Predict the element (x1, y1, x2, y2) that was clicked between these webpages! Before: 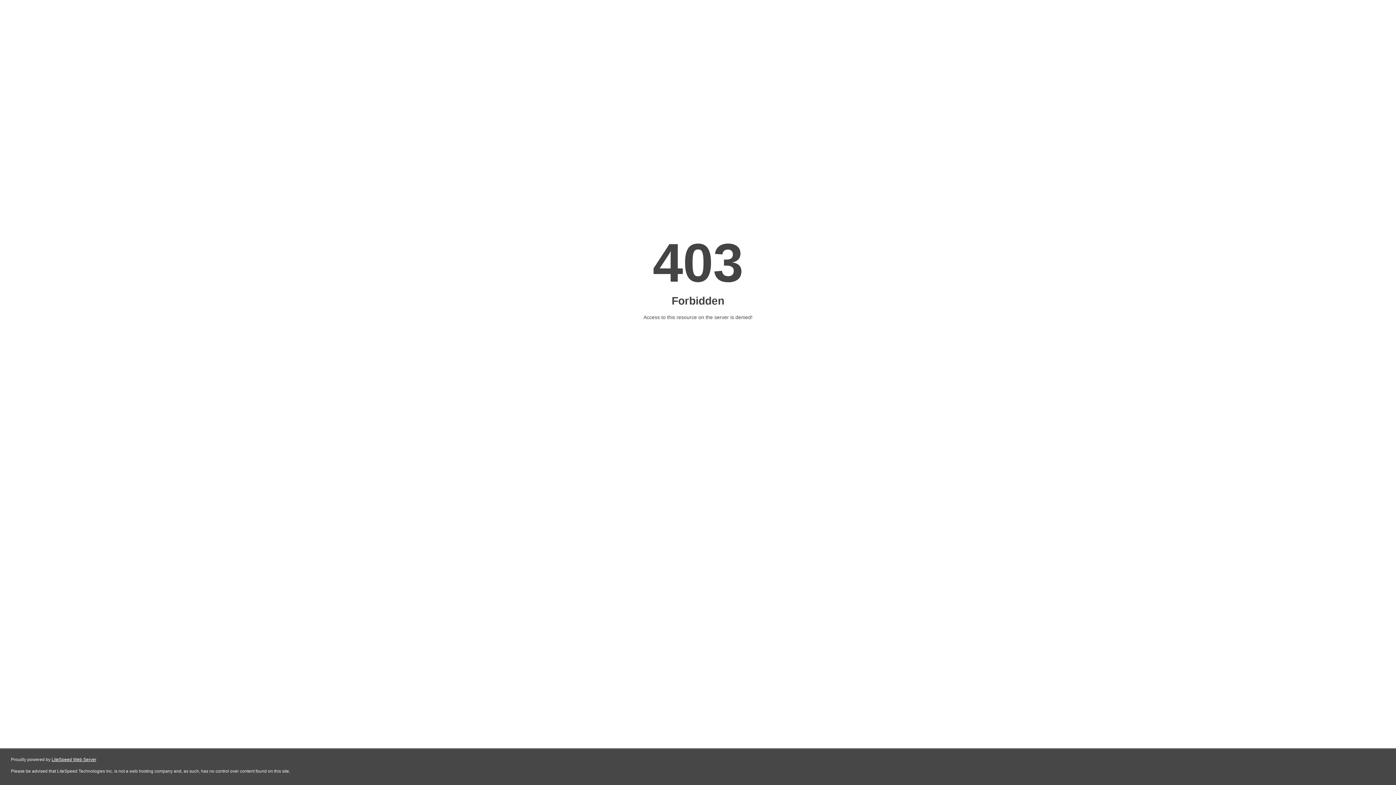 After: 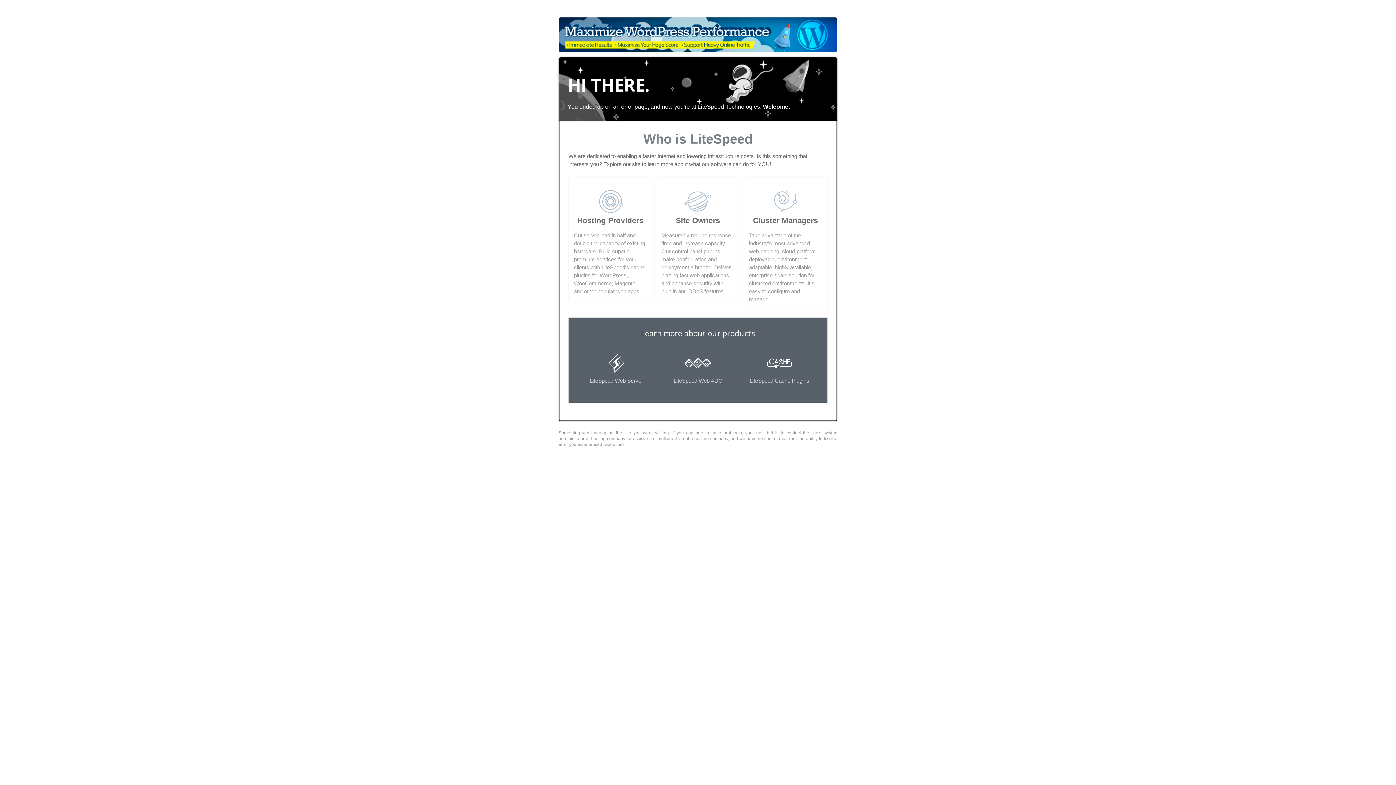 Action: bbox: (51, 757, 96, 762) label: LiteSpeed Web Server